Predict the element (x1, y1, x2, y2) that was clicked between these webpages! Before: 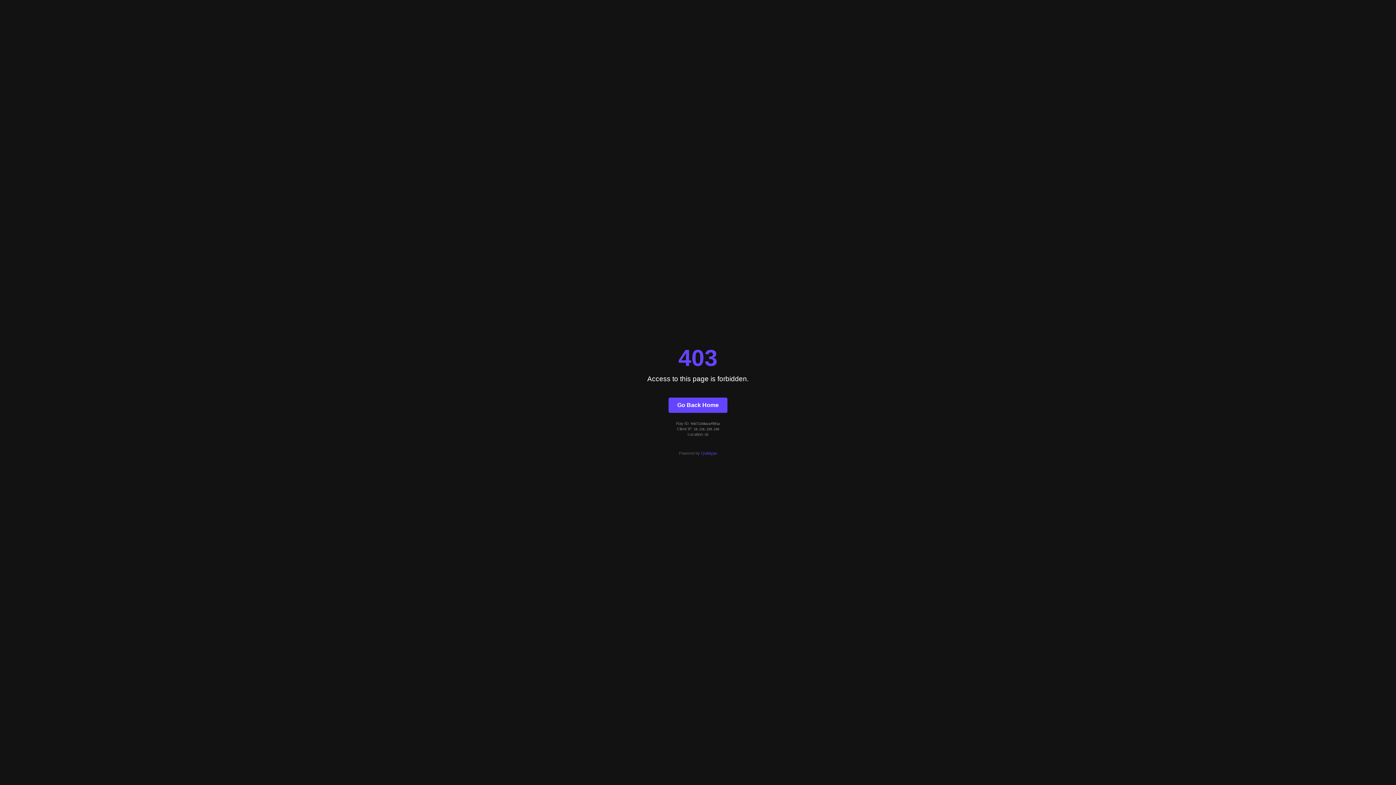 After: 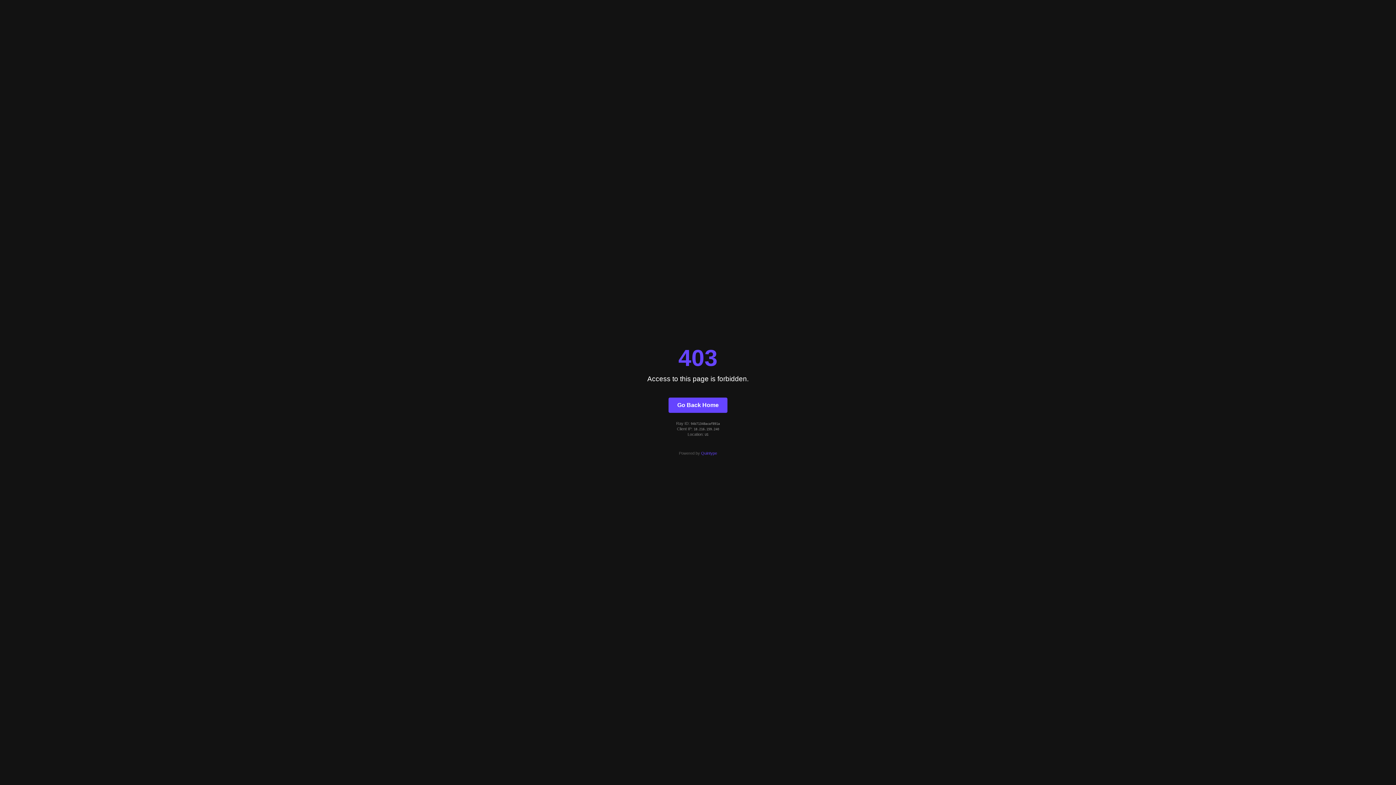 Action: label: Quintype bbox: (701, 451, 717, 455)